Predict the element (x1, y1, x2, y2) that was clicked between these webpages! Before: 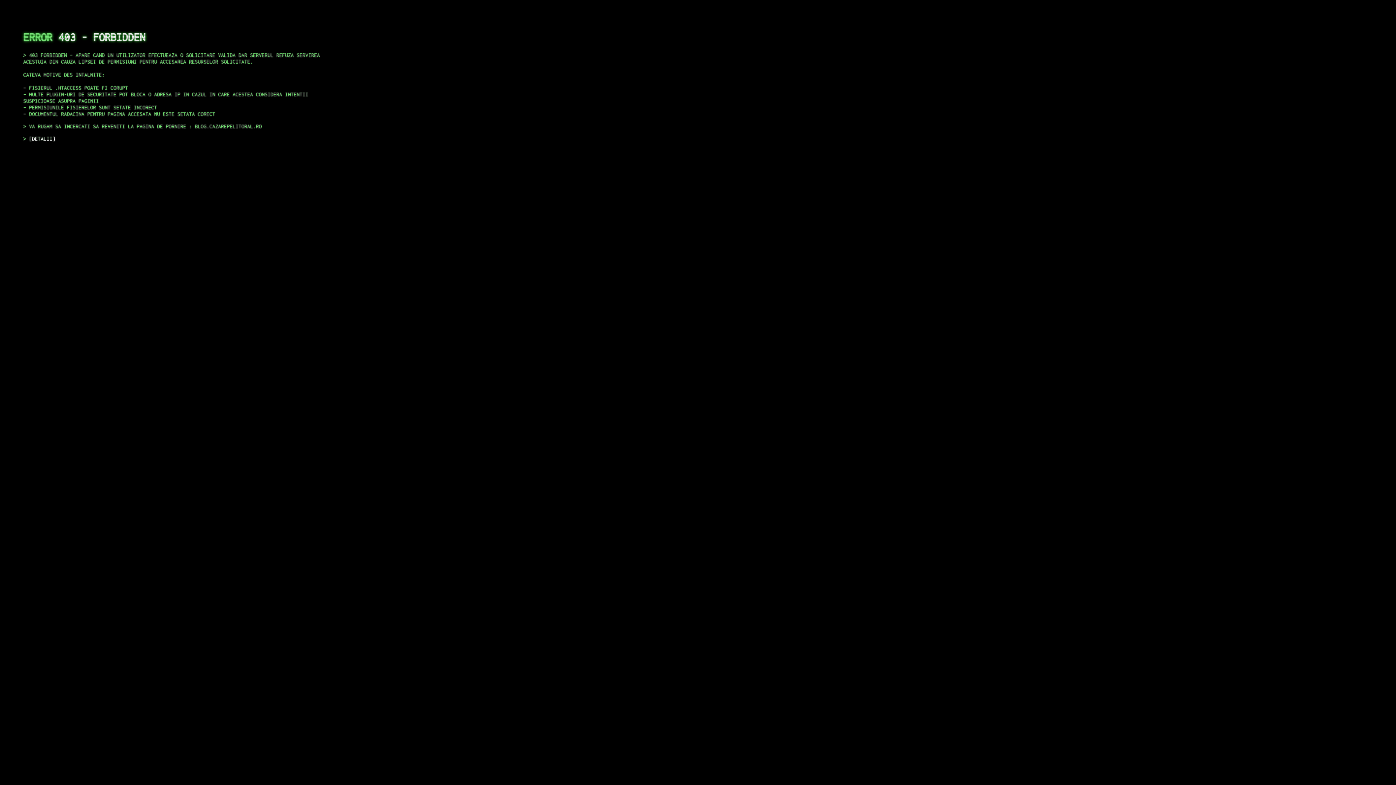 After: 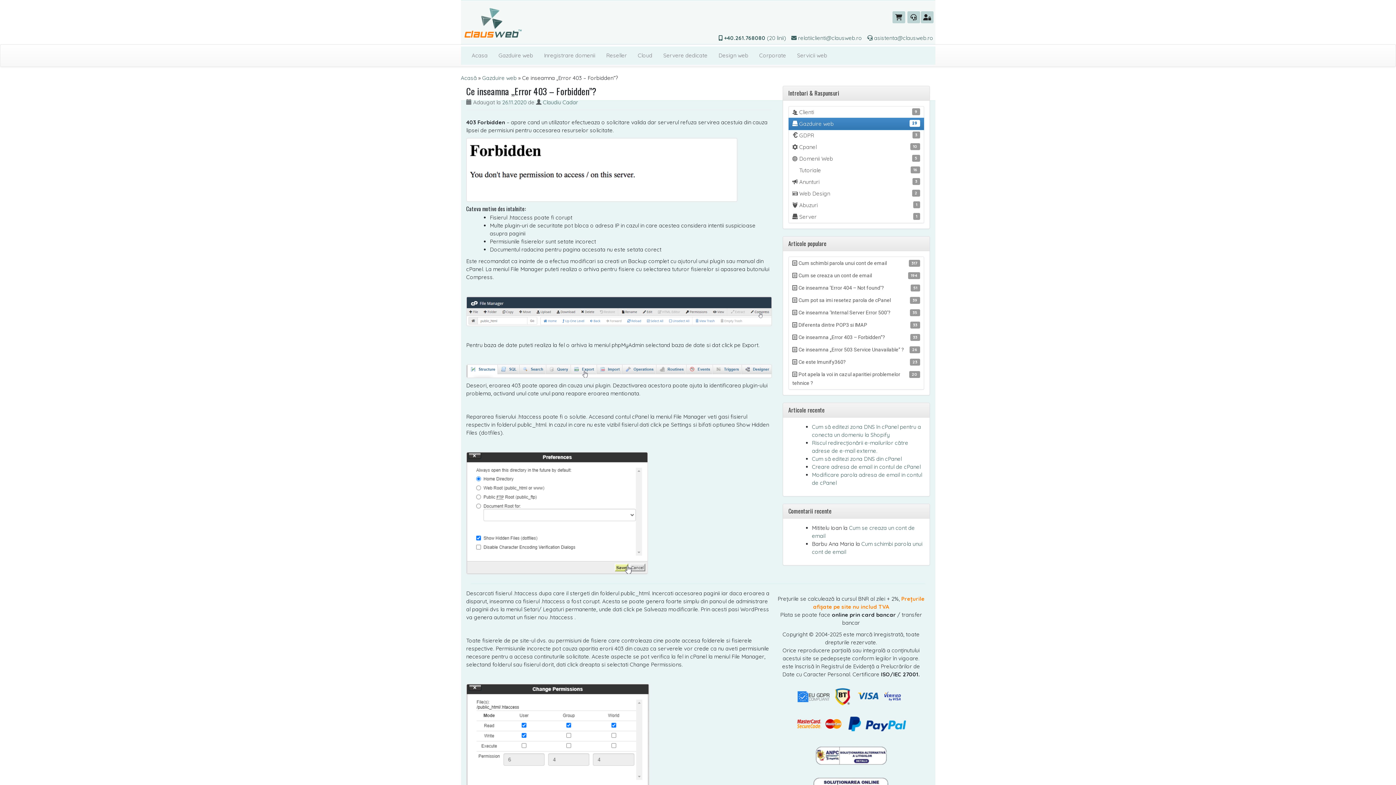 Action: bbox: (29, 135, 55, 141) label: DETALII